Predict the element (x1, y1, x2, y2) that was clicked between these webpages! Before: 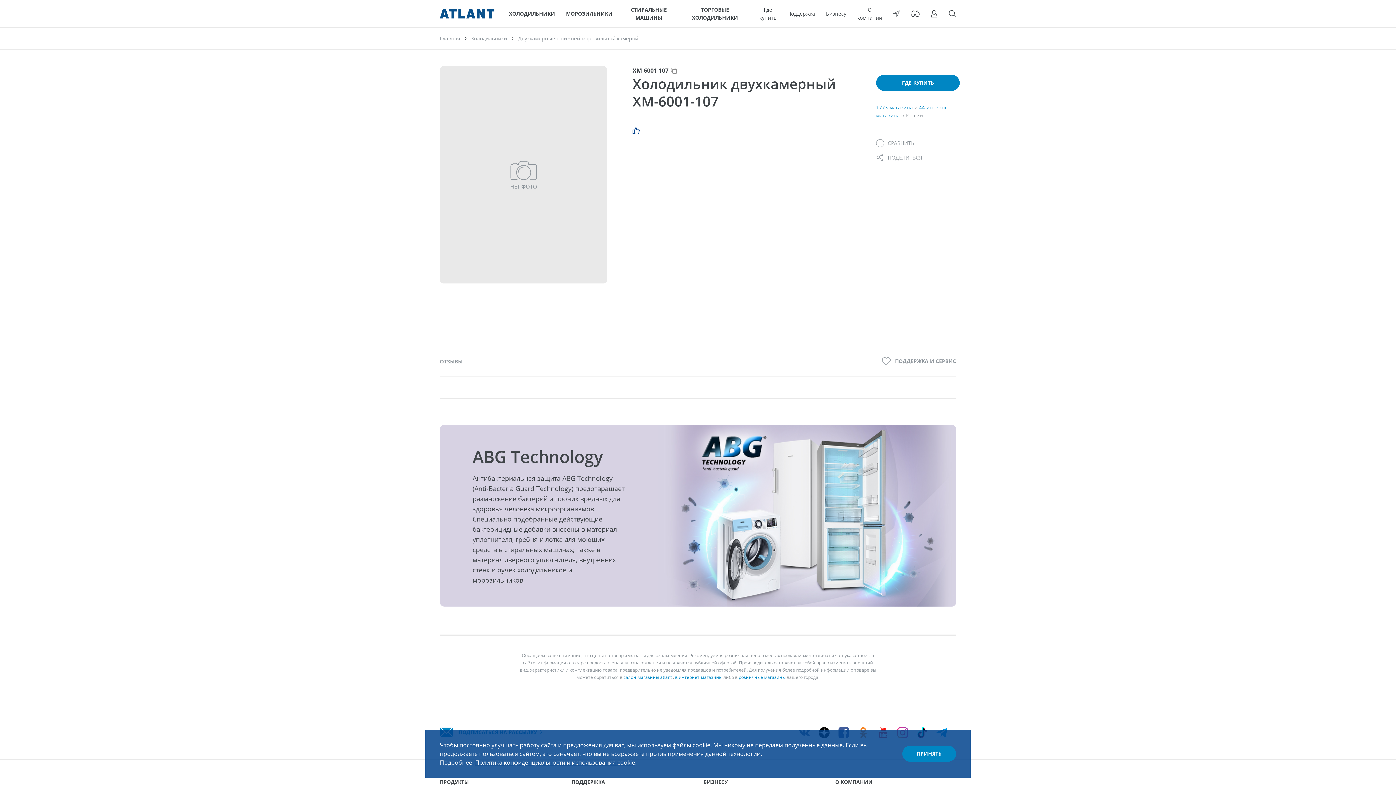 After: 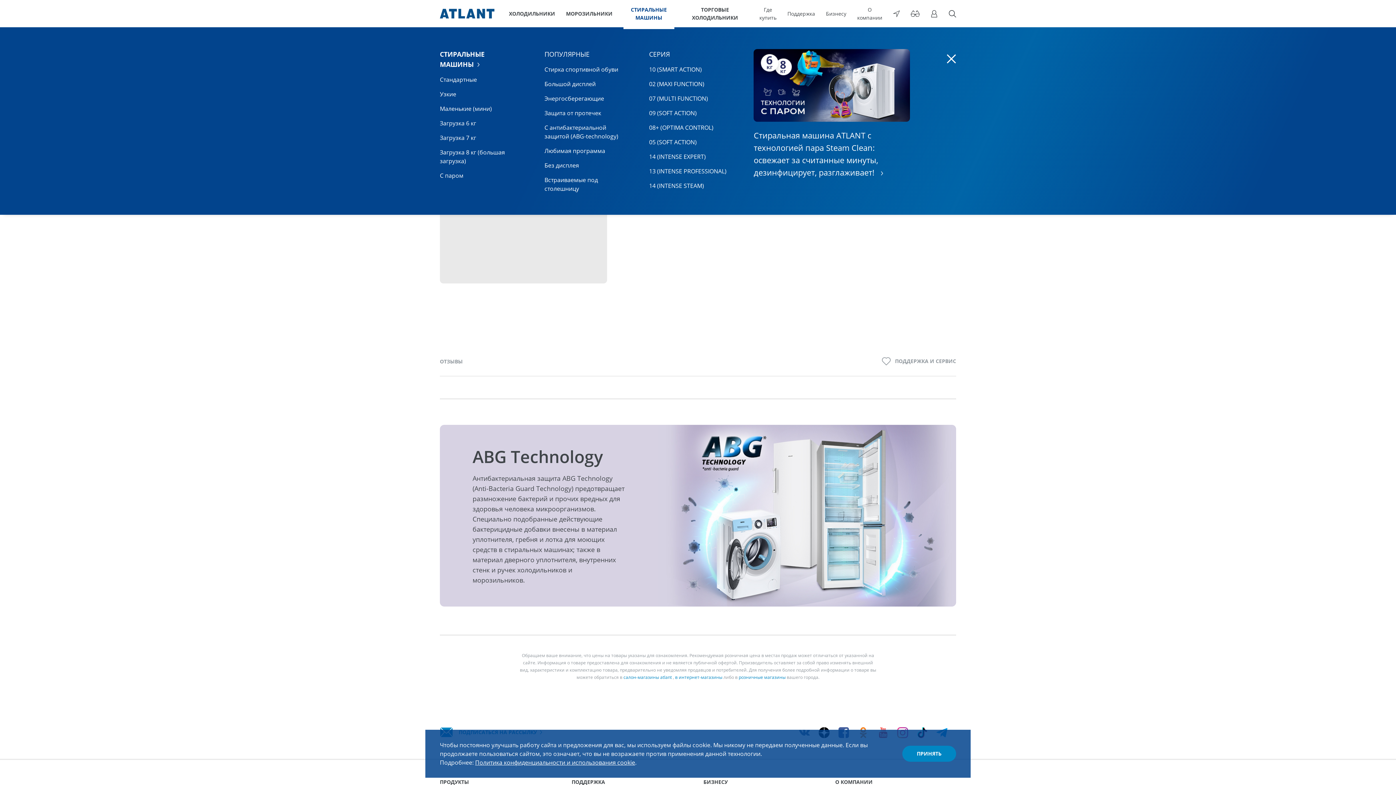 Action: label: СТИРАЛЬНЫЕ МАШИНЫ bbox: (623, 0, 674, 27)